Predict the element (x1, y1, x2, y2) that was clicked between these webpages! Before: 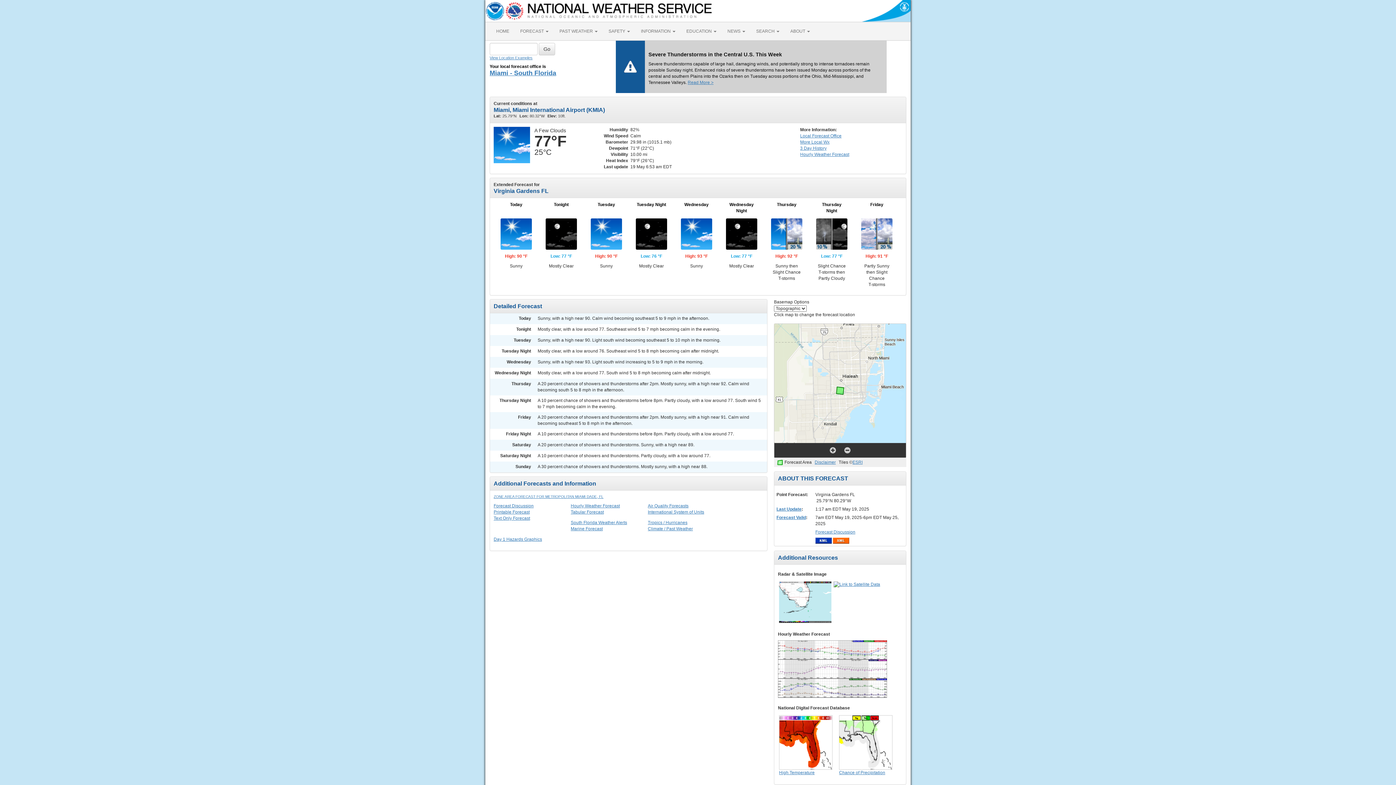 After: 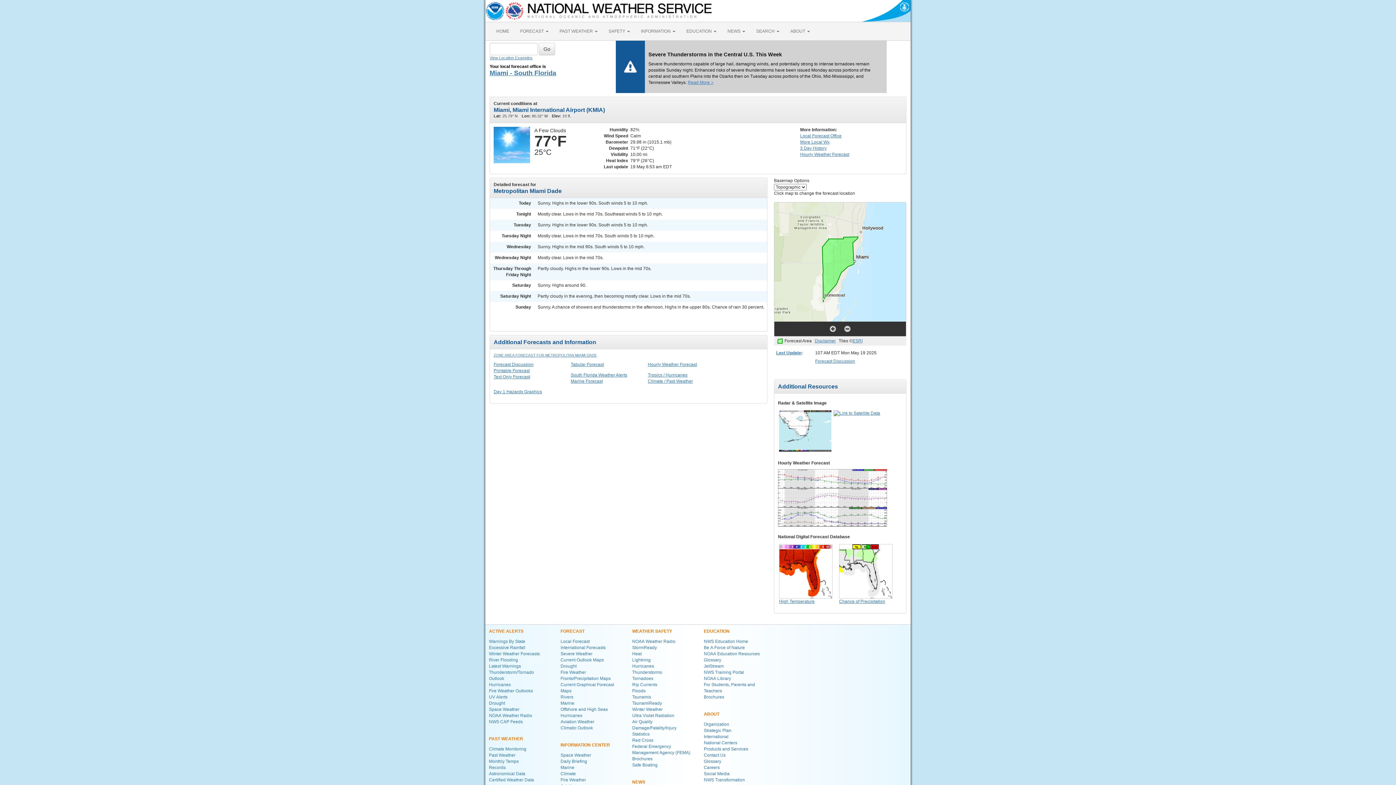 Action: label: ZONE AREA FORECAST FOR METROPOLITAN MIAMI DADE, FL bbox: (493, 494, 603, 498)